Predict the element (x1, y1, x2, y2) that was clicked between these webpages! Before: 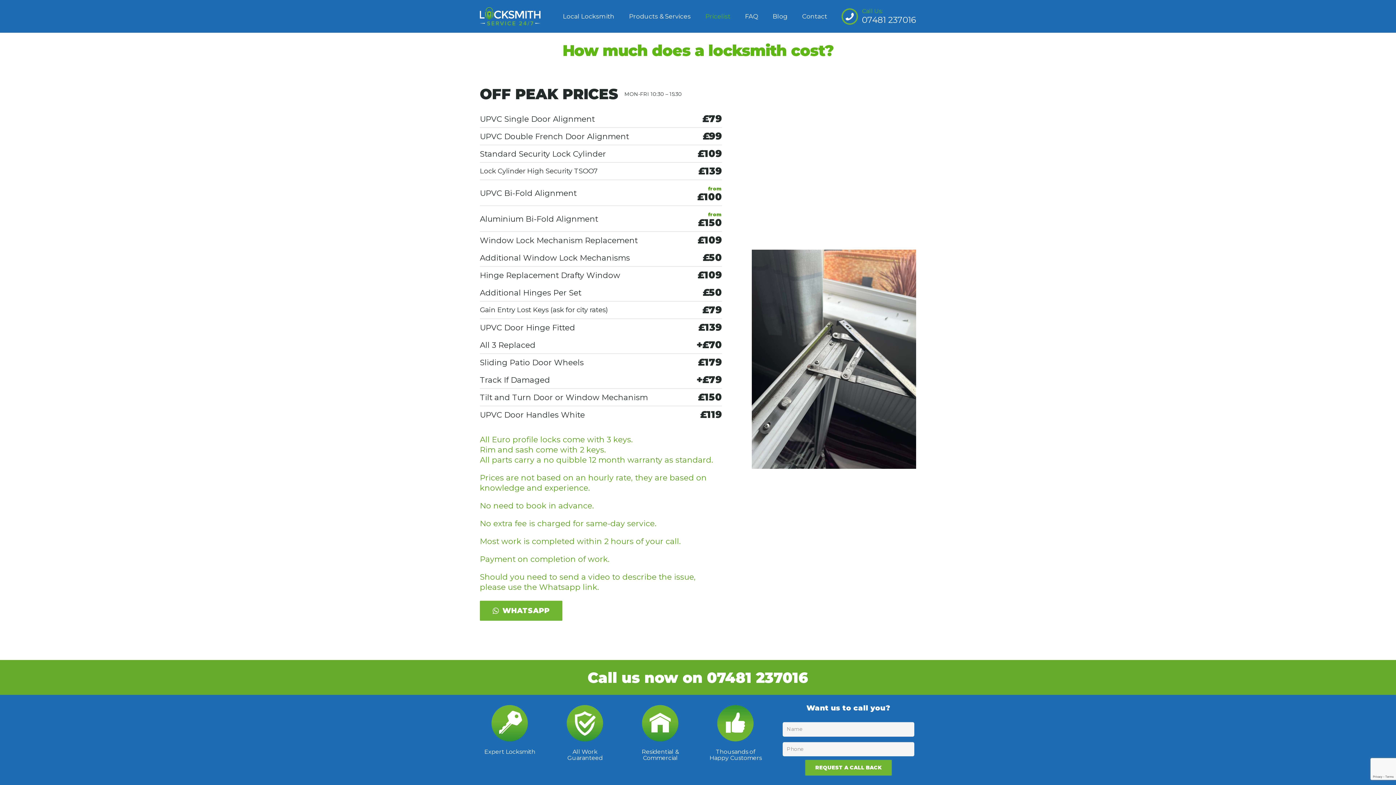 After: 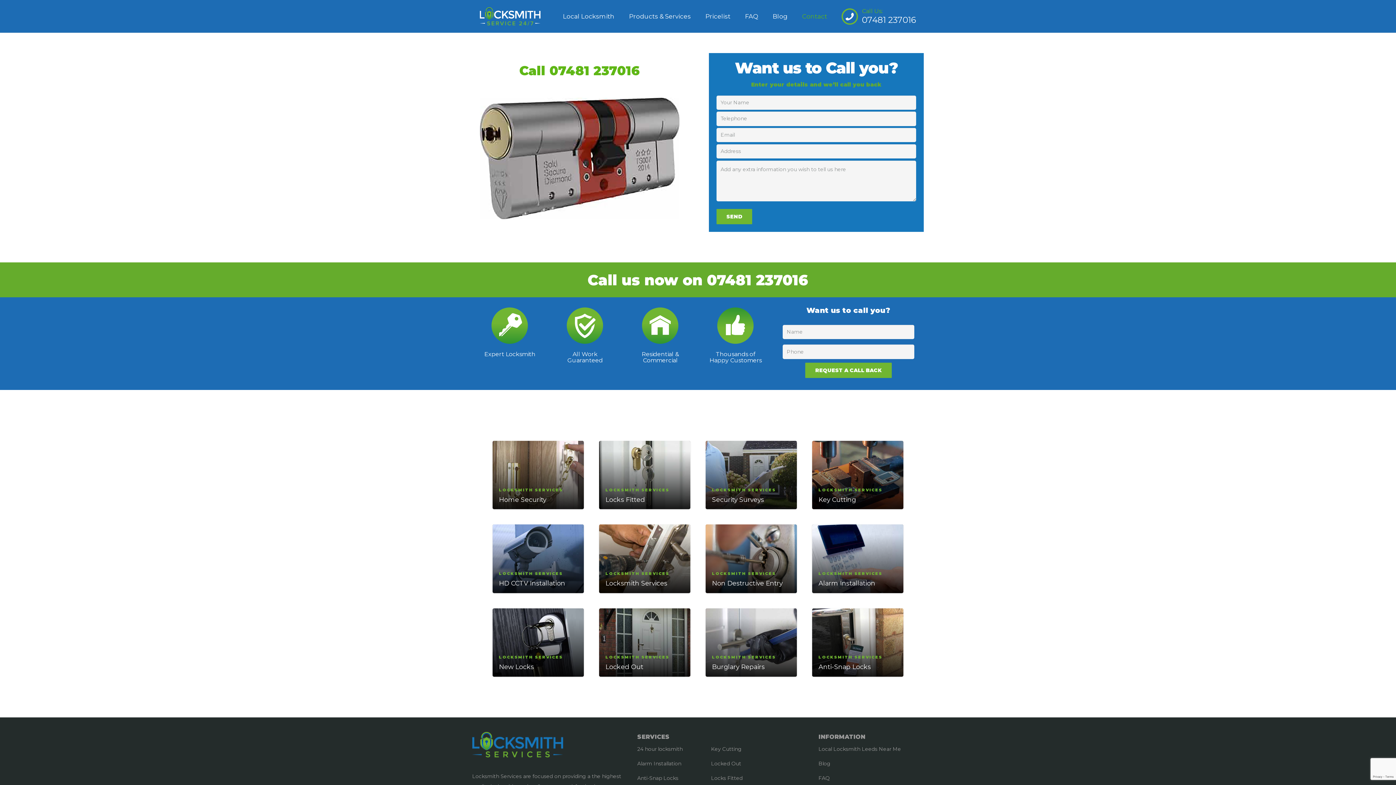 Action: label: Contact bbox: (794, 0, 834, 32)